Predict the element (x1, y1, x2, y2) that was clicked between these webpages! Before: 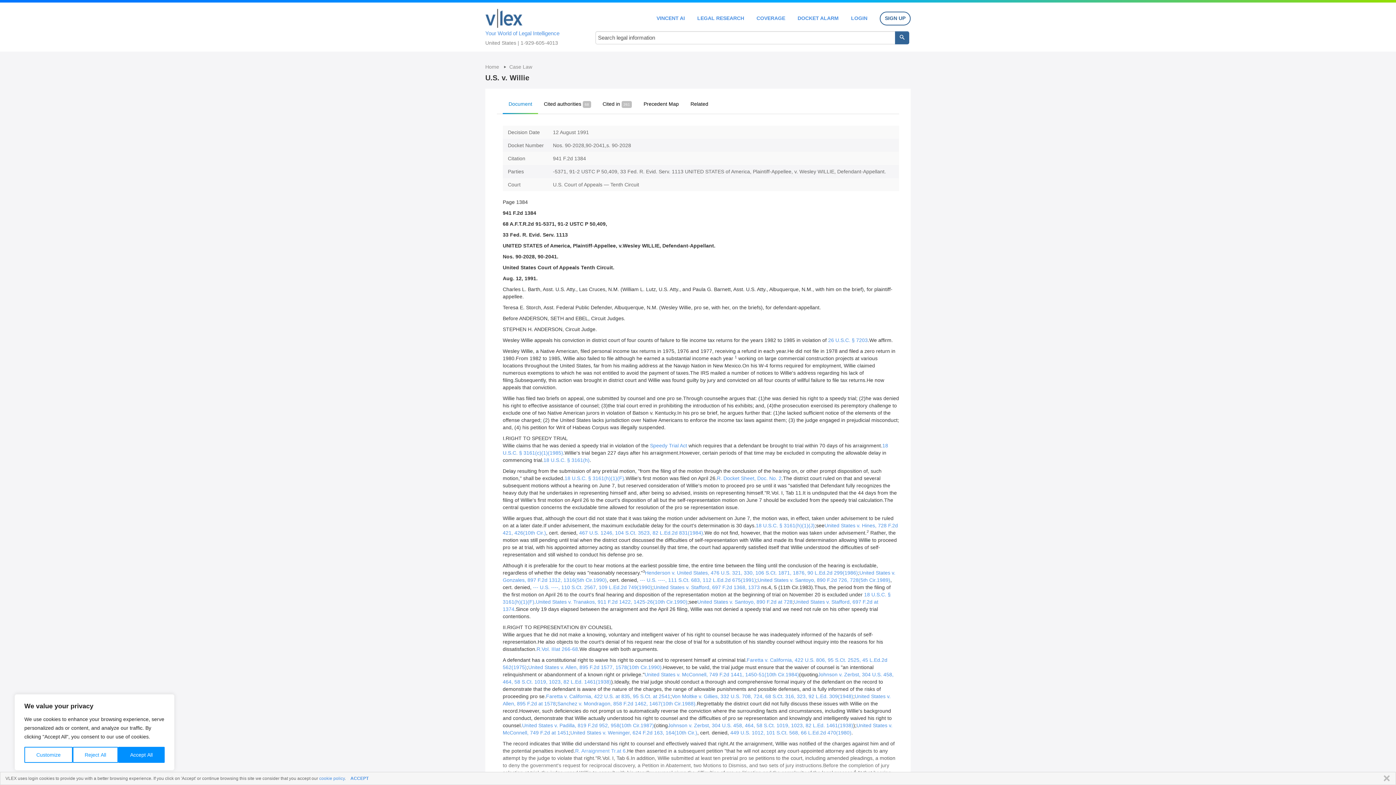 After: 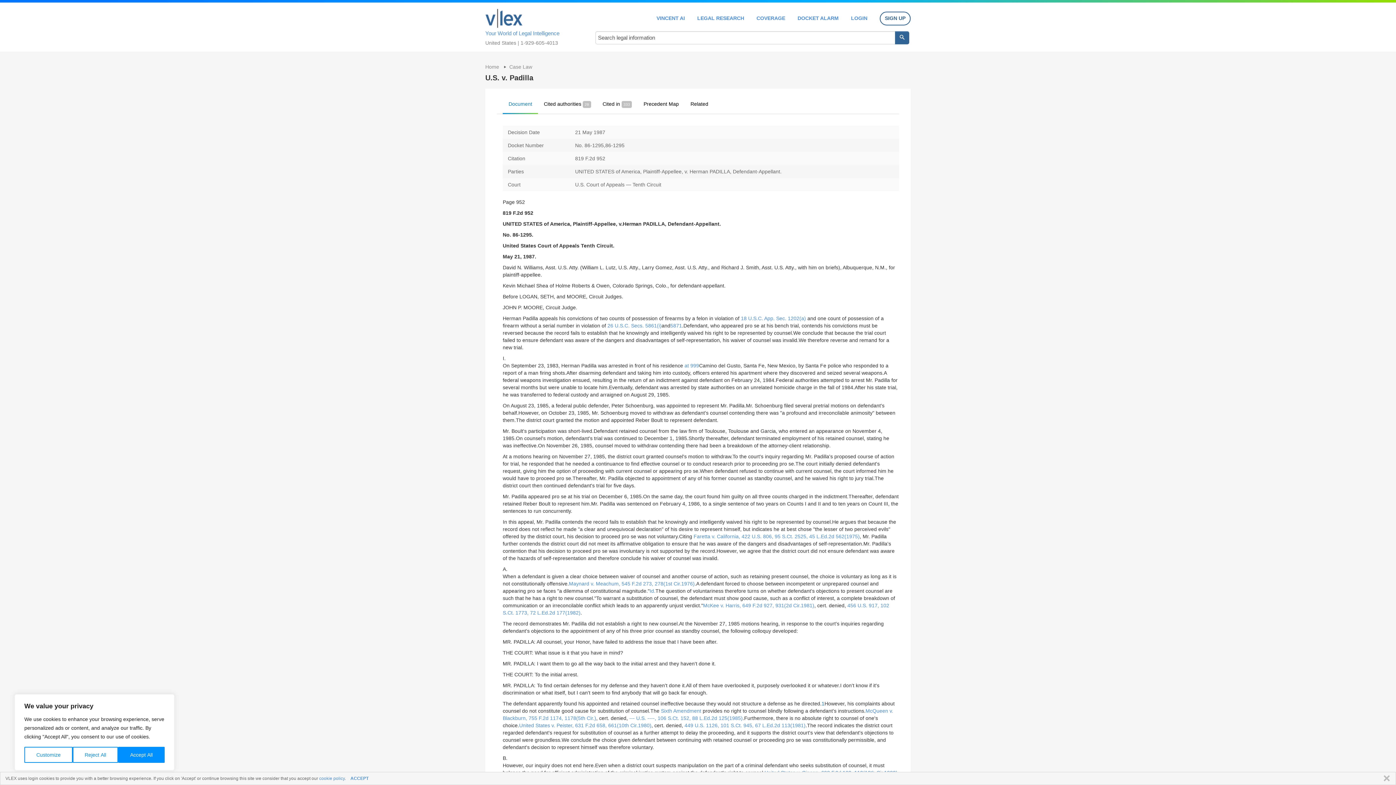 Action: label: United States v. Padilla, 819 F.2d 952, 958(10th Cir.1987) bbox: (522, 722, 654, 728)